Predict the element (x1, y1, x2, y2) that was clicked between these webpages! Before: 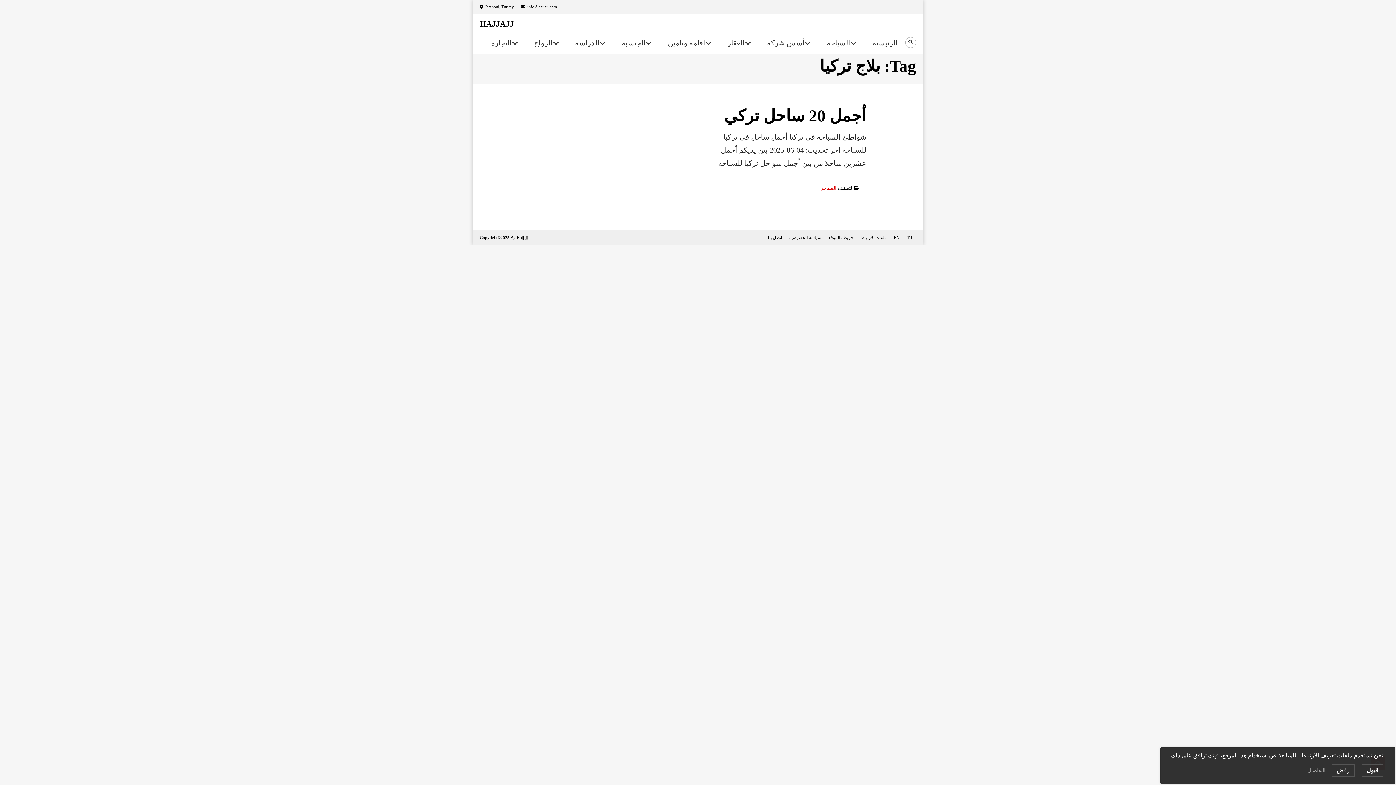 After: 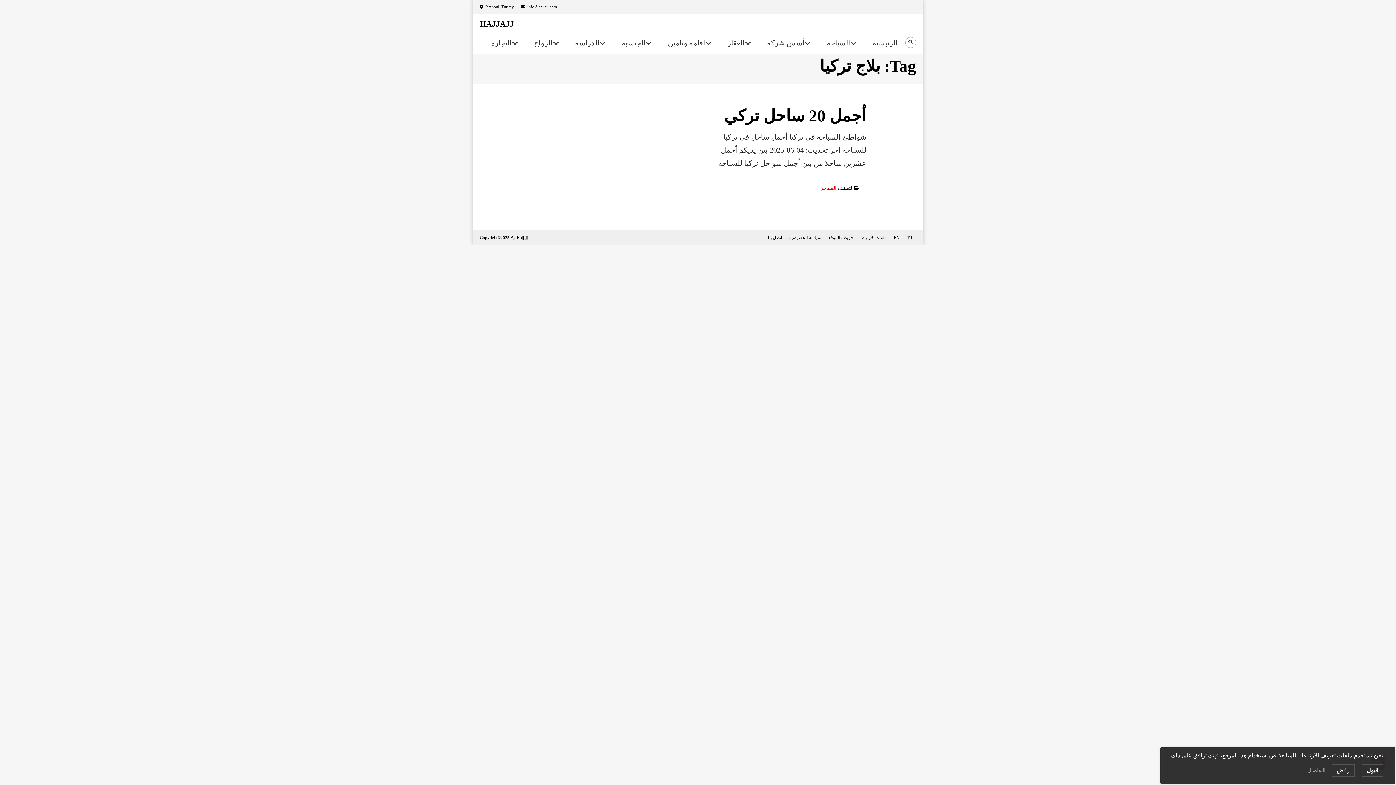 Action: bbox: (516, 235, 528, 240) label: Hajjajj